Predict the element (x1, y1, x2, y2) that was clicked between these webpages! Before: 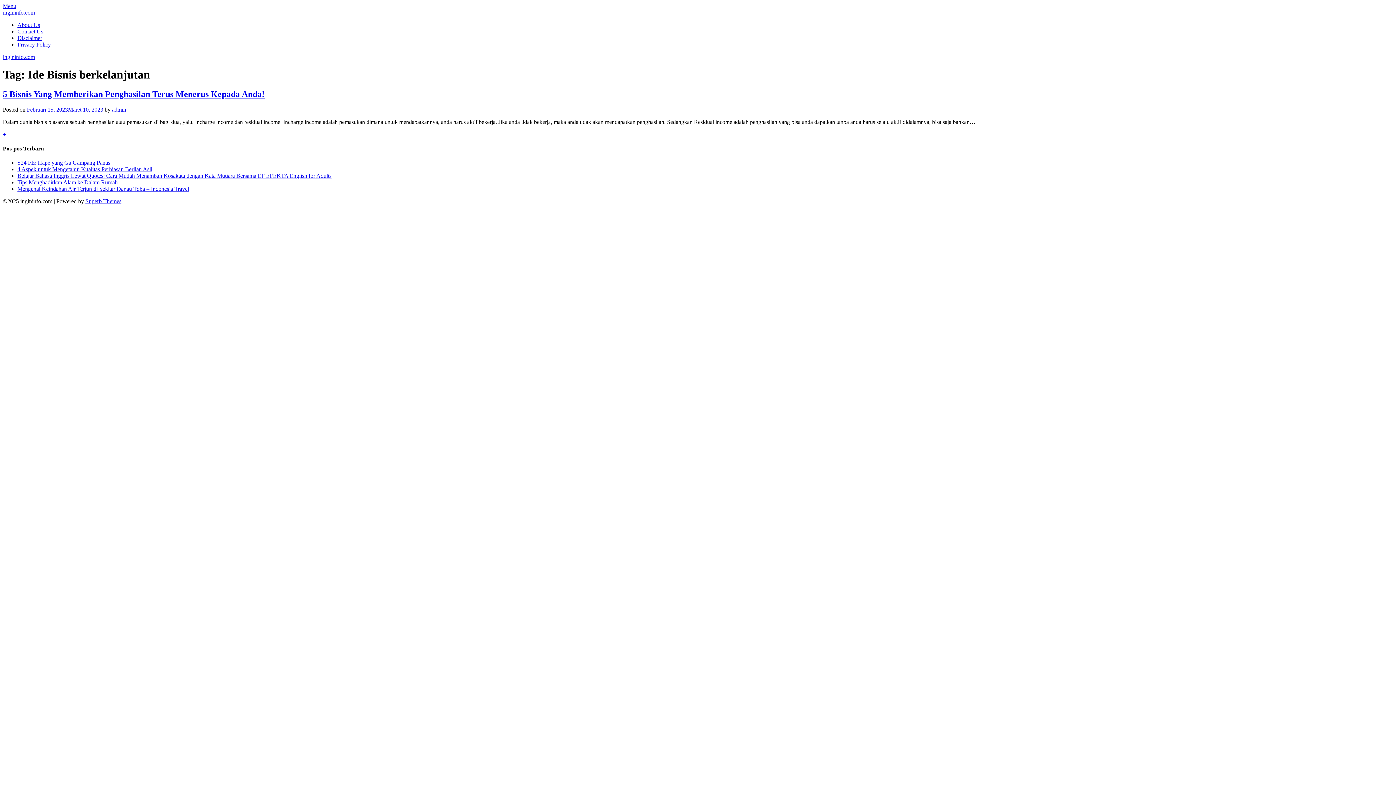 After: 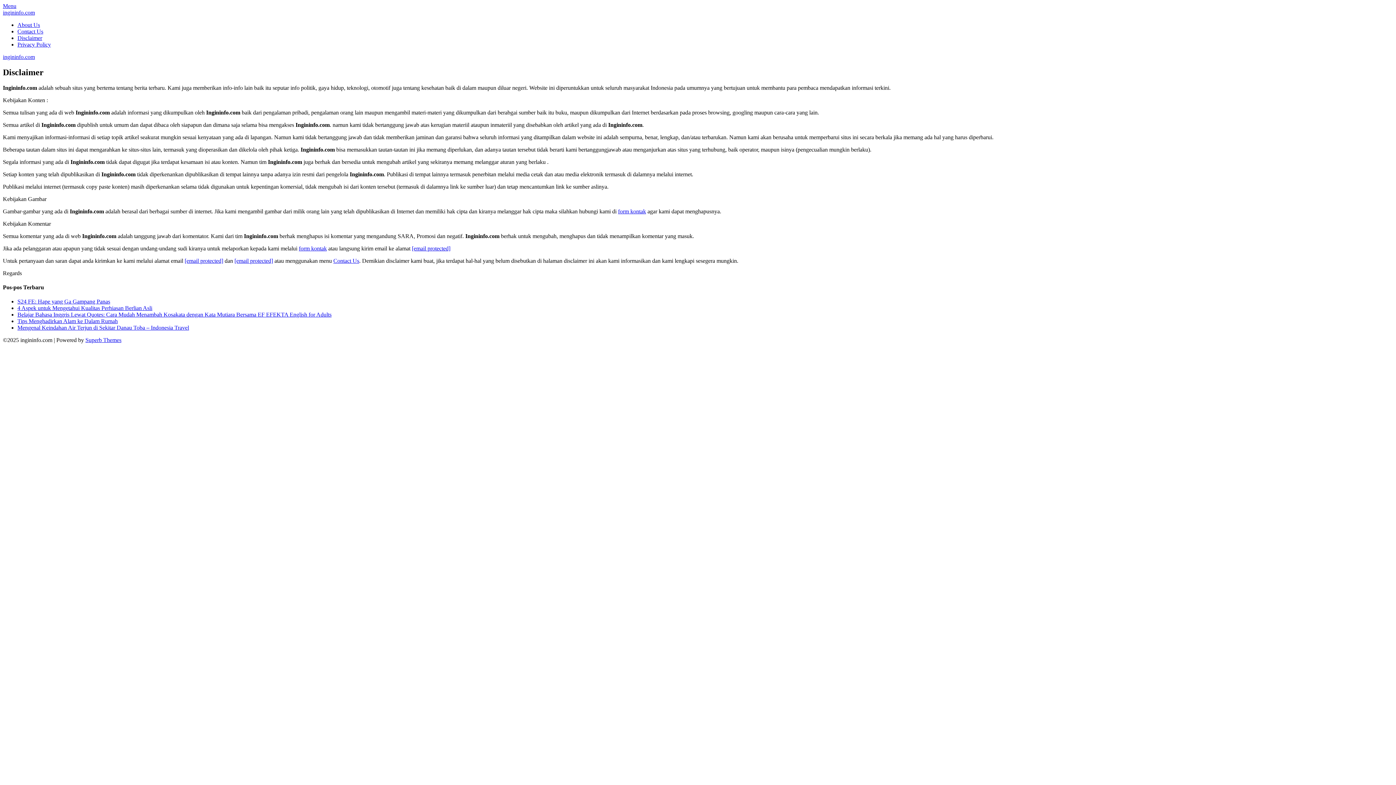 Action: label: Disclaimer bbox: (17, 34, 42, 41)